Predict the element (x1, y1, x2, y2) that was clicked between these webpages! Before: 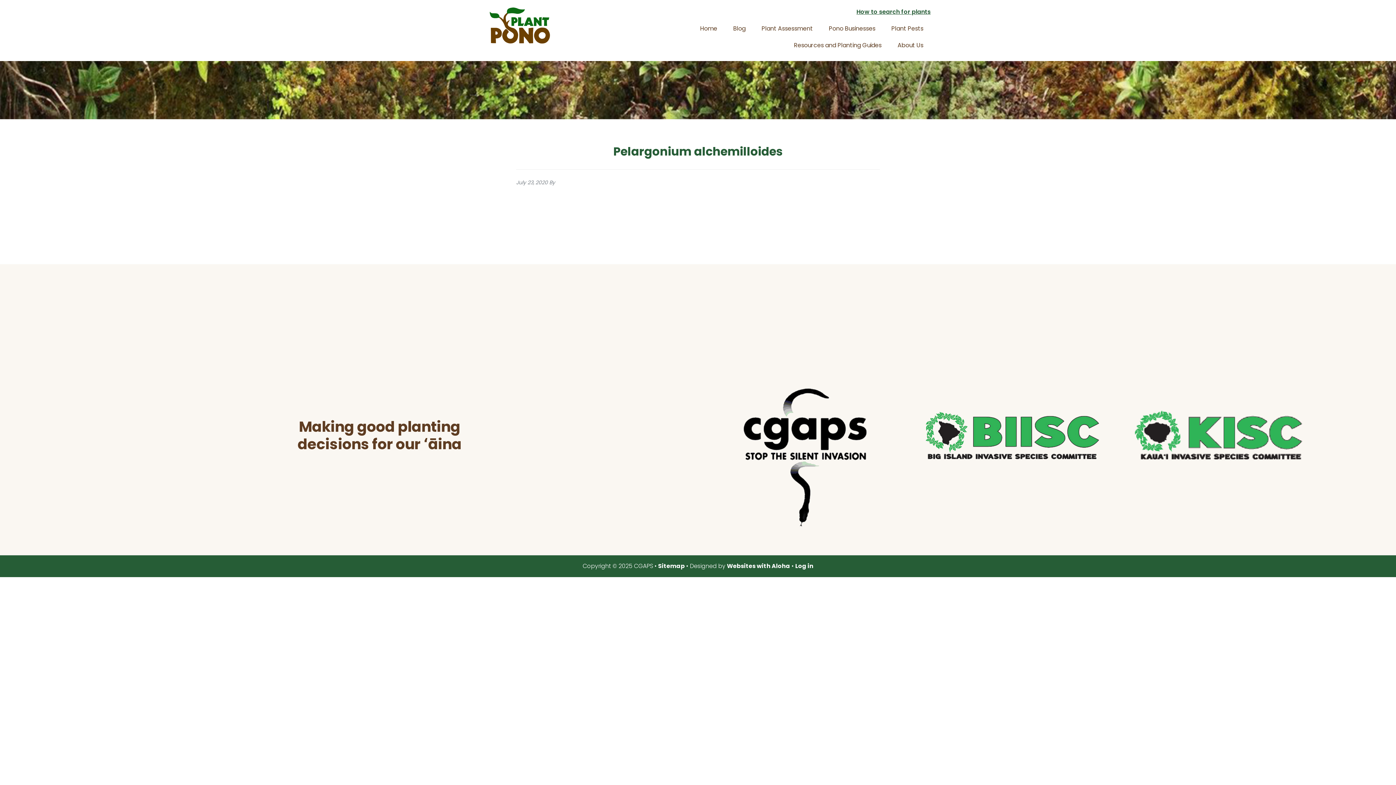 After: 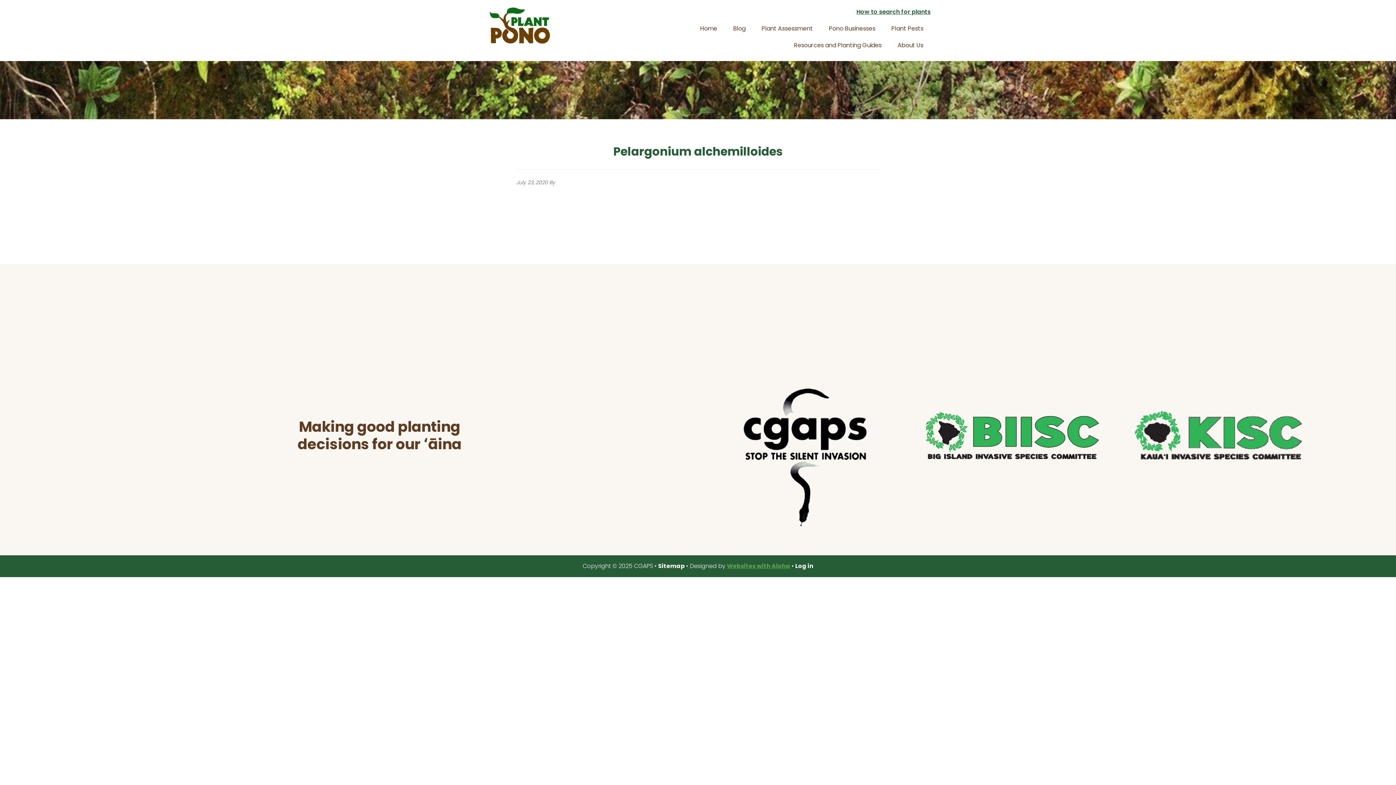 Action: bbox: (727, 562, 790, 570) label: Websites with Aloha